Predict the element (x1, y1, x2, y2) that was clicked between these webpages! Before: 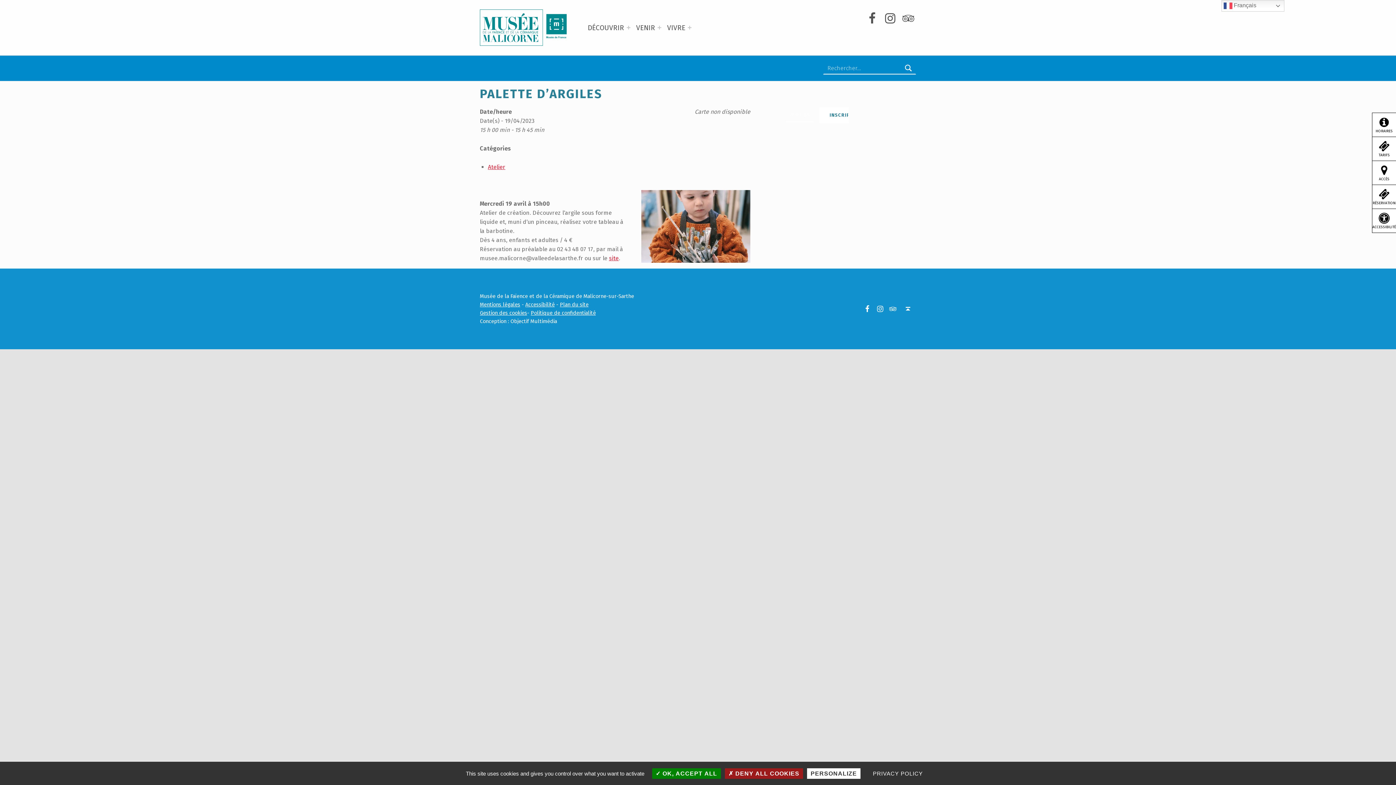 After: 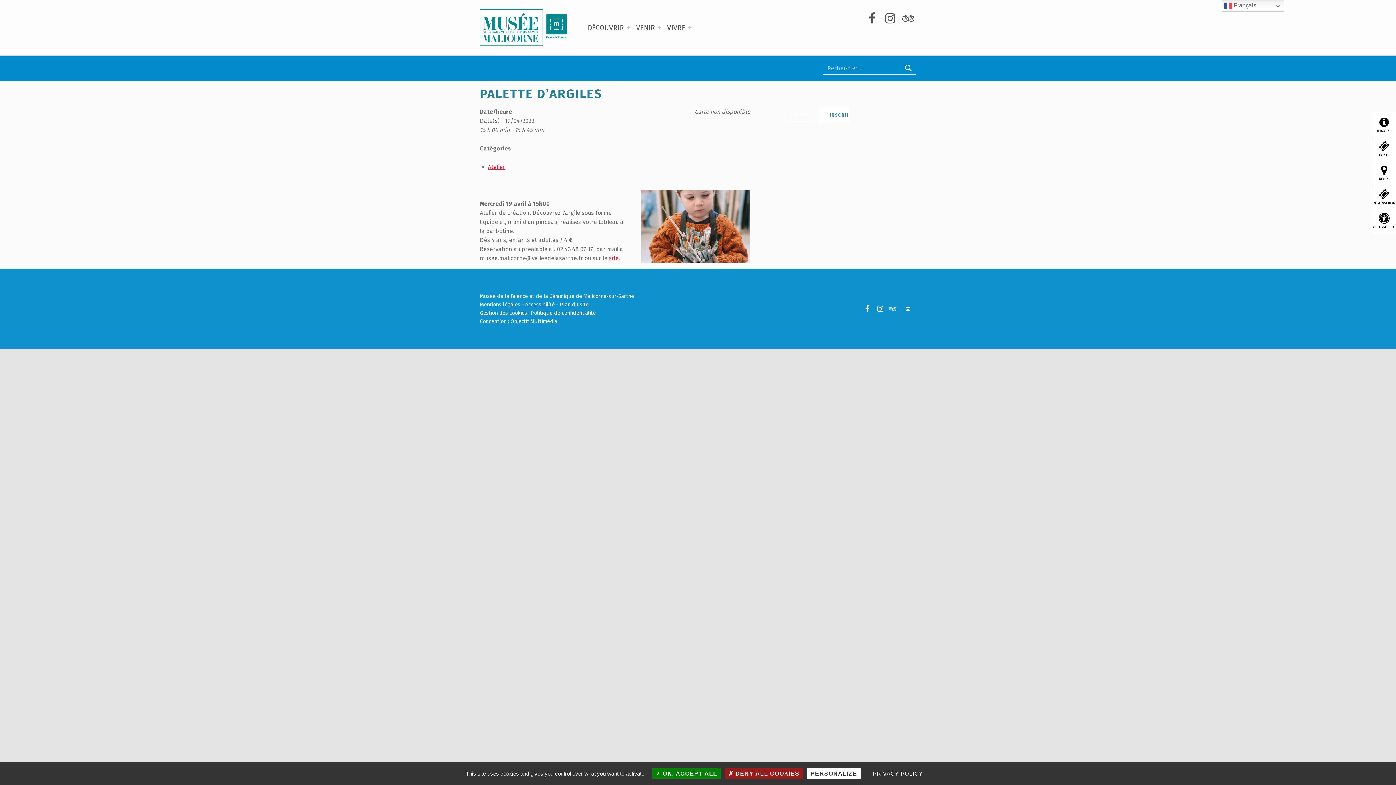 Action: label: Back to top ↑ bbox: (900, 303, 916, 314)